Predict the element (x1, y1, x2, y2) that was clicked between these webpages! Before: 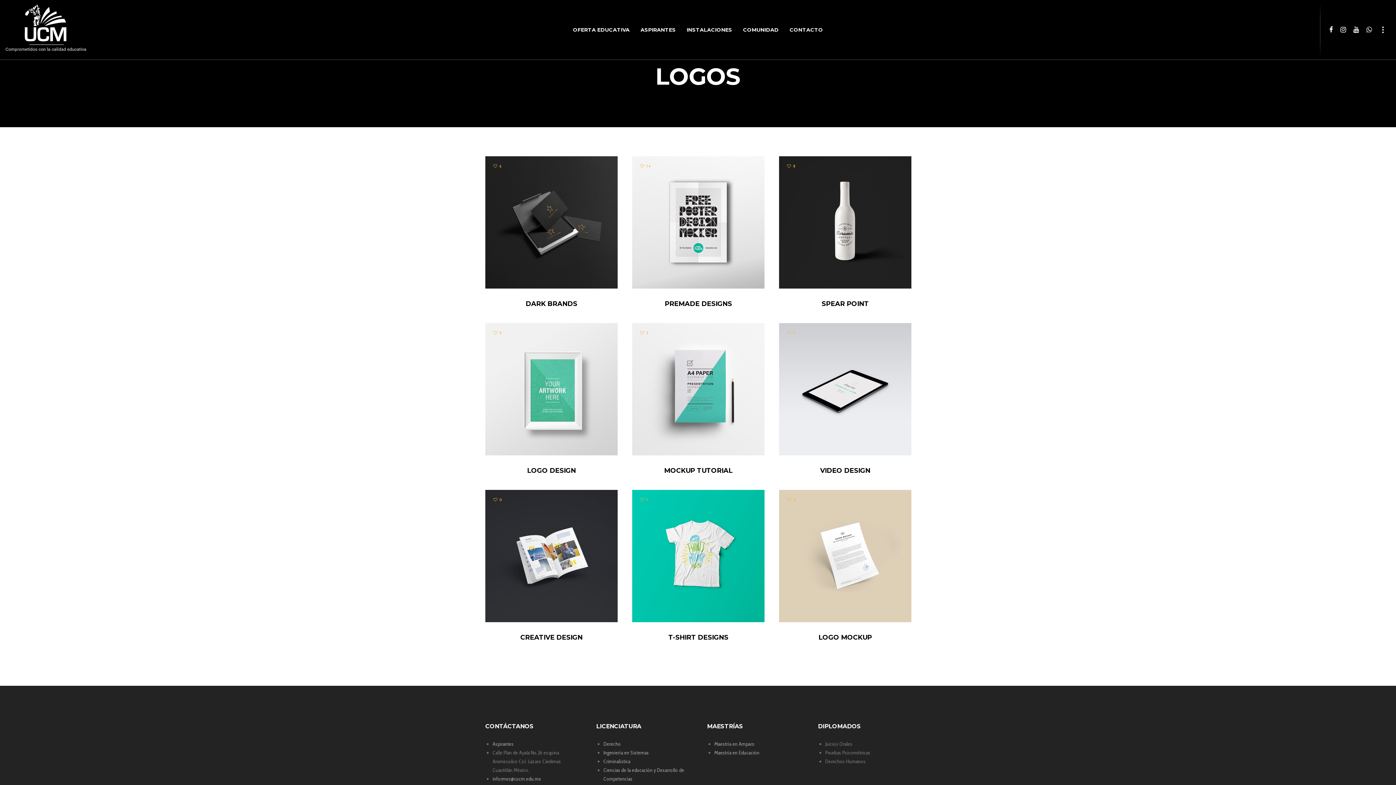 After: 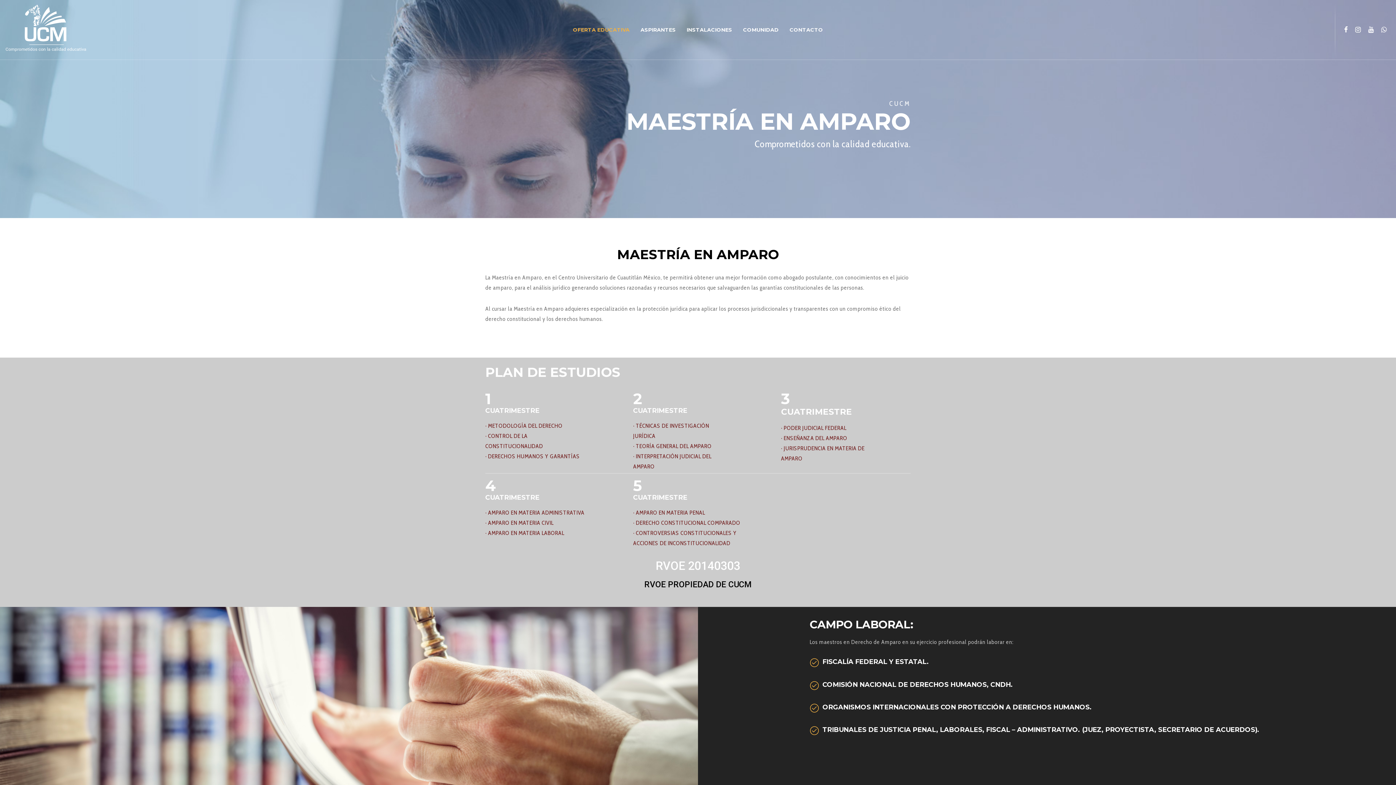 Action: bbox: (714, 741, 754, 747) label: Maestría en Amparo